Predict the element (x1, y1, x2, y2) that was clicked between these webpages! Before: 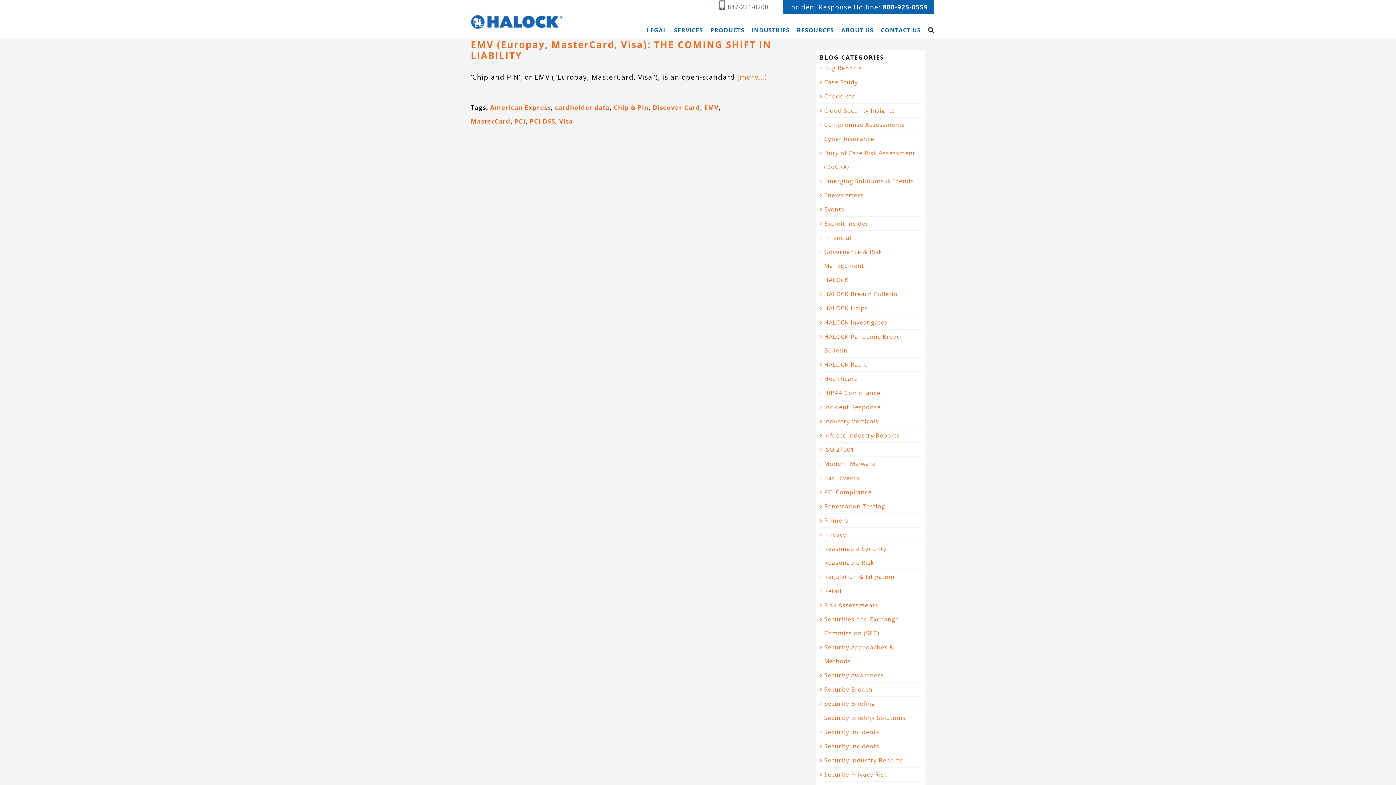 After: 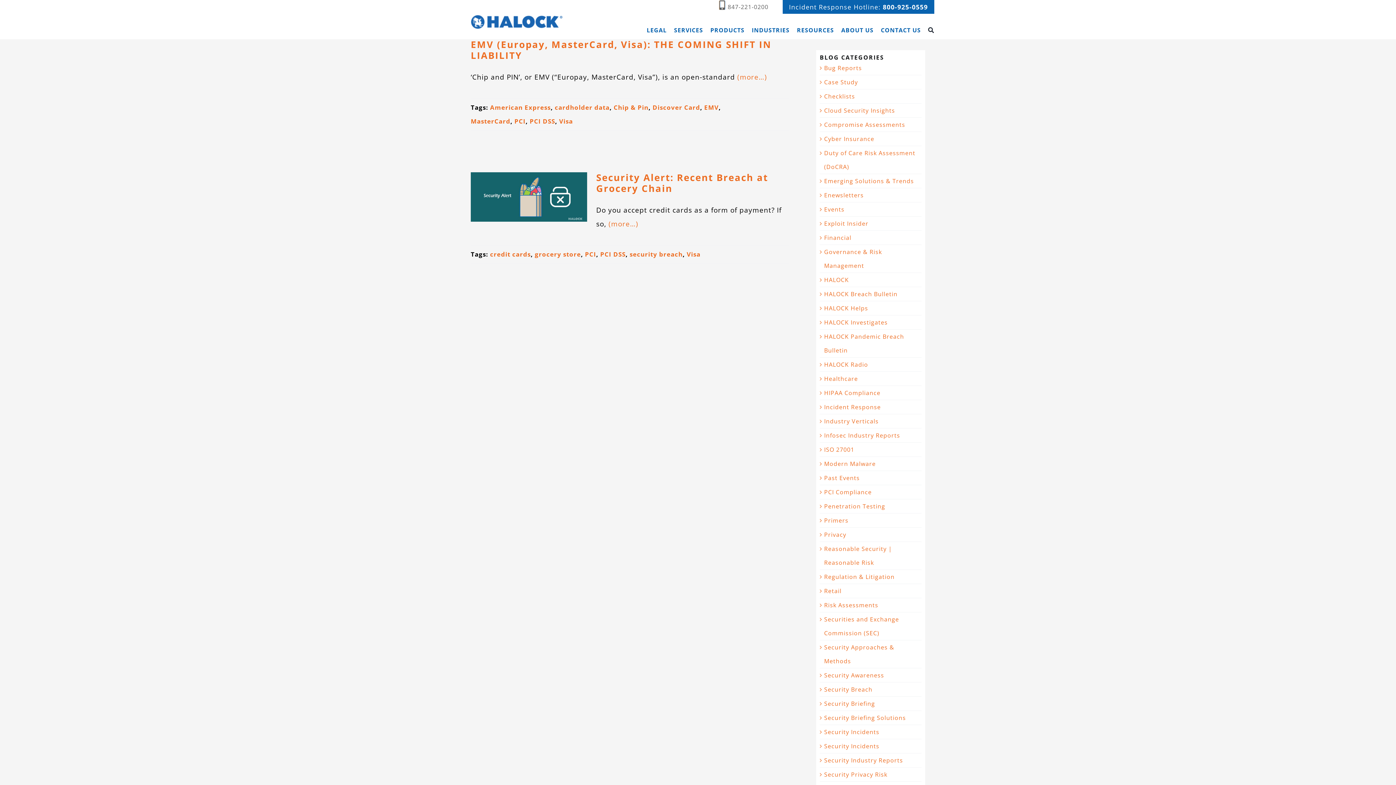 Action: bbox: (559, 117, 573, 125) label: Visa